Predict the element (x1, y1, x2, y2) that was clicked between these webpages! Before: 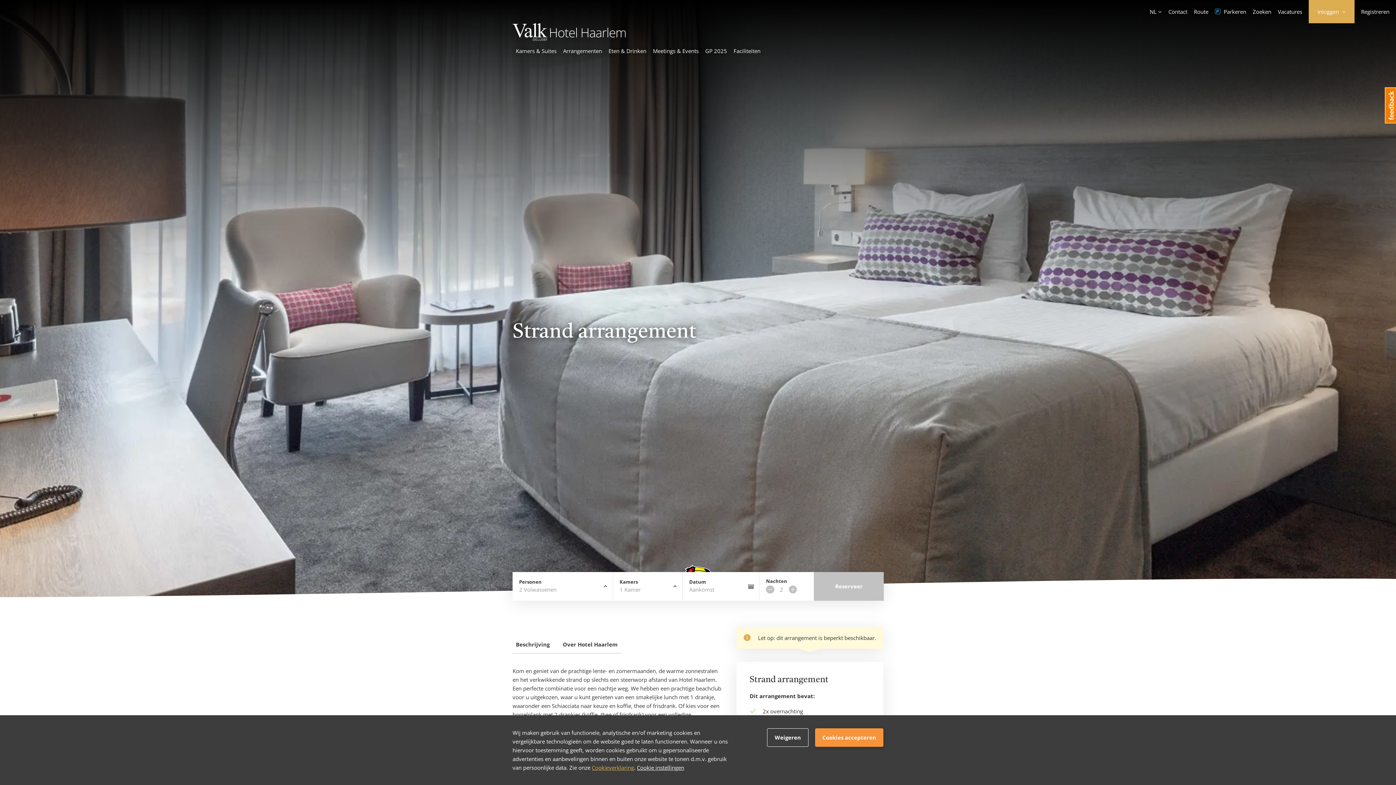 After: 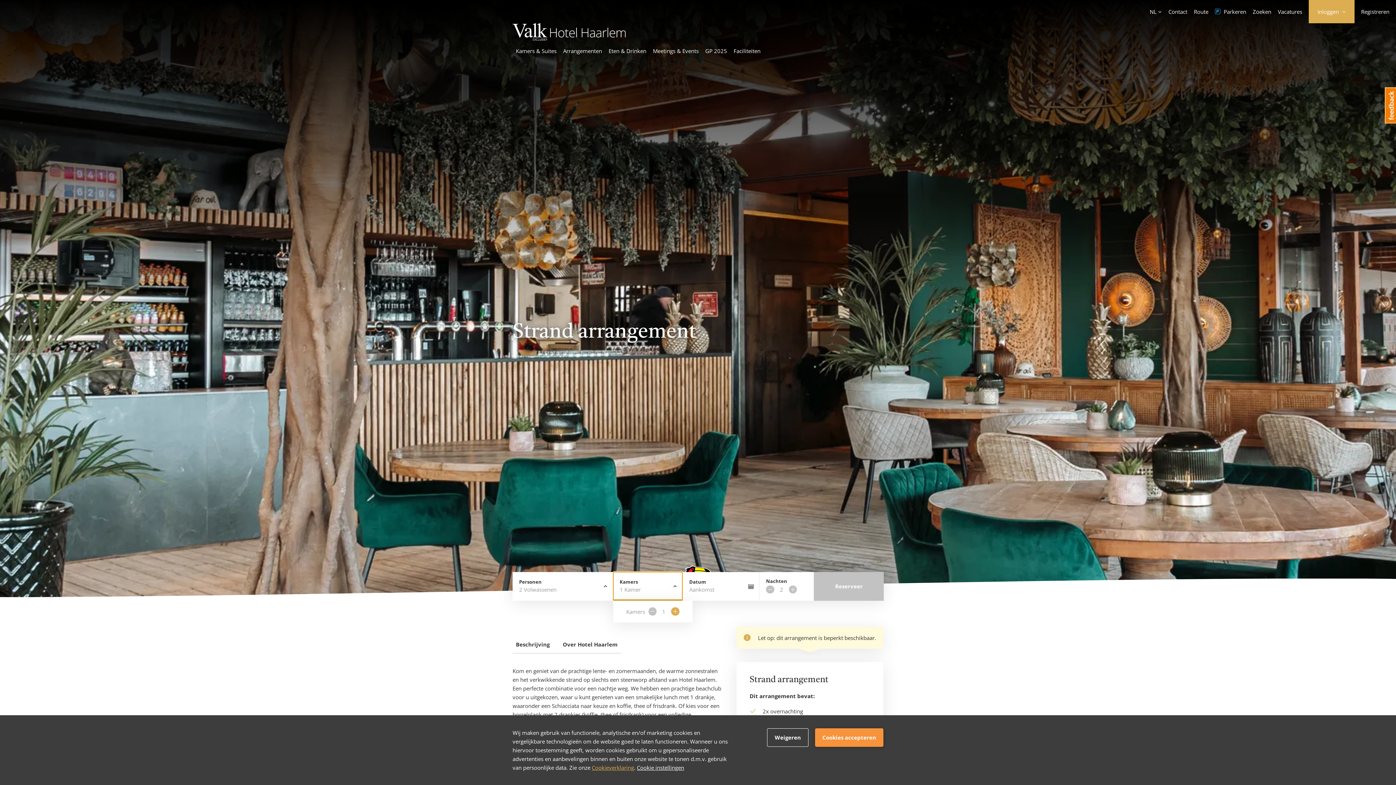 Action: label: Kamers
1 Kamer bbox: (613, 572, 682, 600)